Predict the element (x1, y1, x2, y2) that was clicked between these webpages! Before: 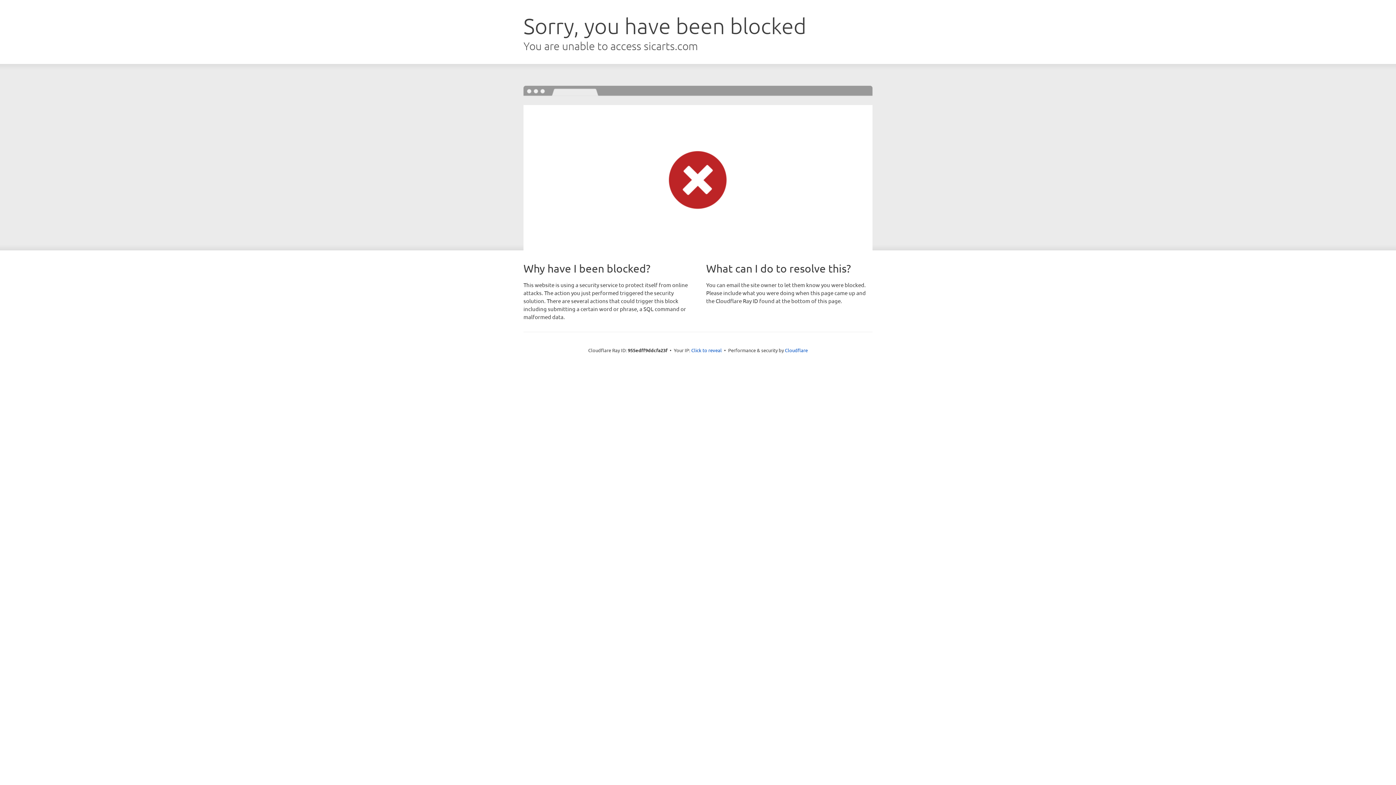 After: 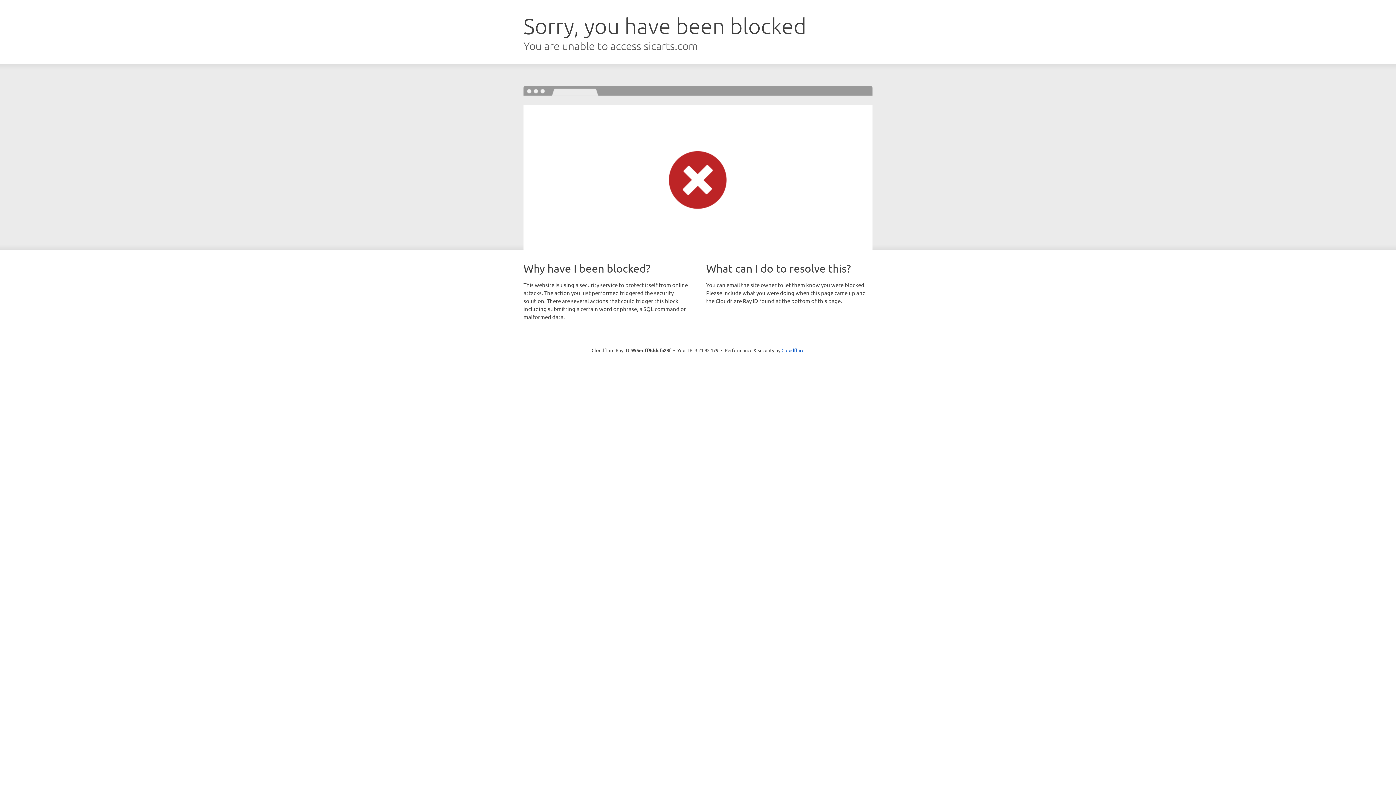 Action: bbox: (691, 346, 722, 353) label: Click to reveal